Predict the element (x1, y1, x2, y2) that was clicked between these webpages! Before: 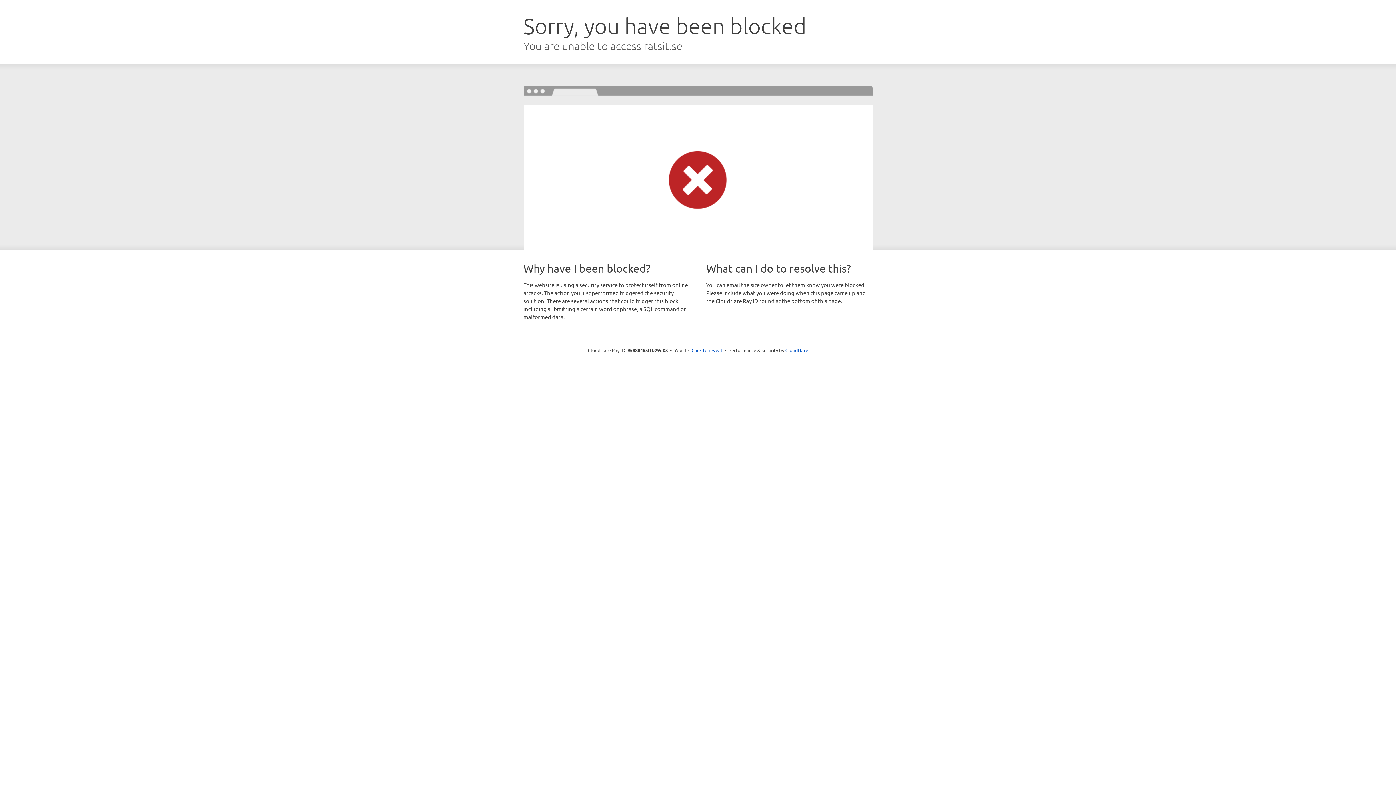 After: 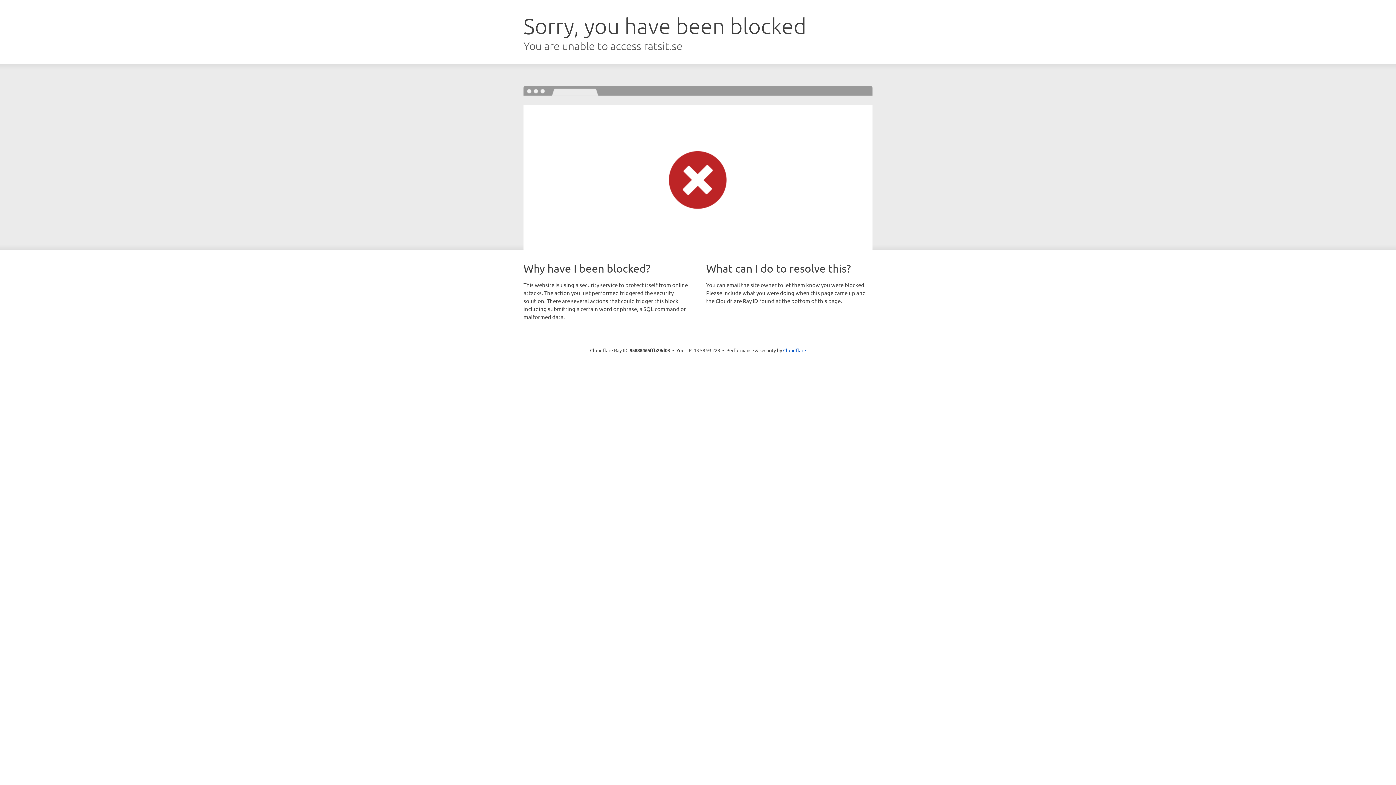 Action: label: Click to reveal bbox: (691, 346, 722, 353)